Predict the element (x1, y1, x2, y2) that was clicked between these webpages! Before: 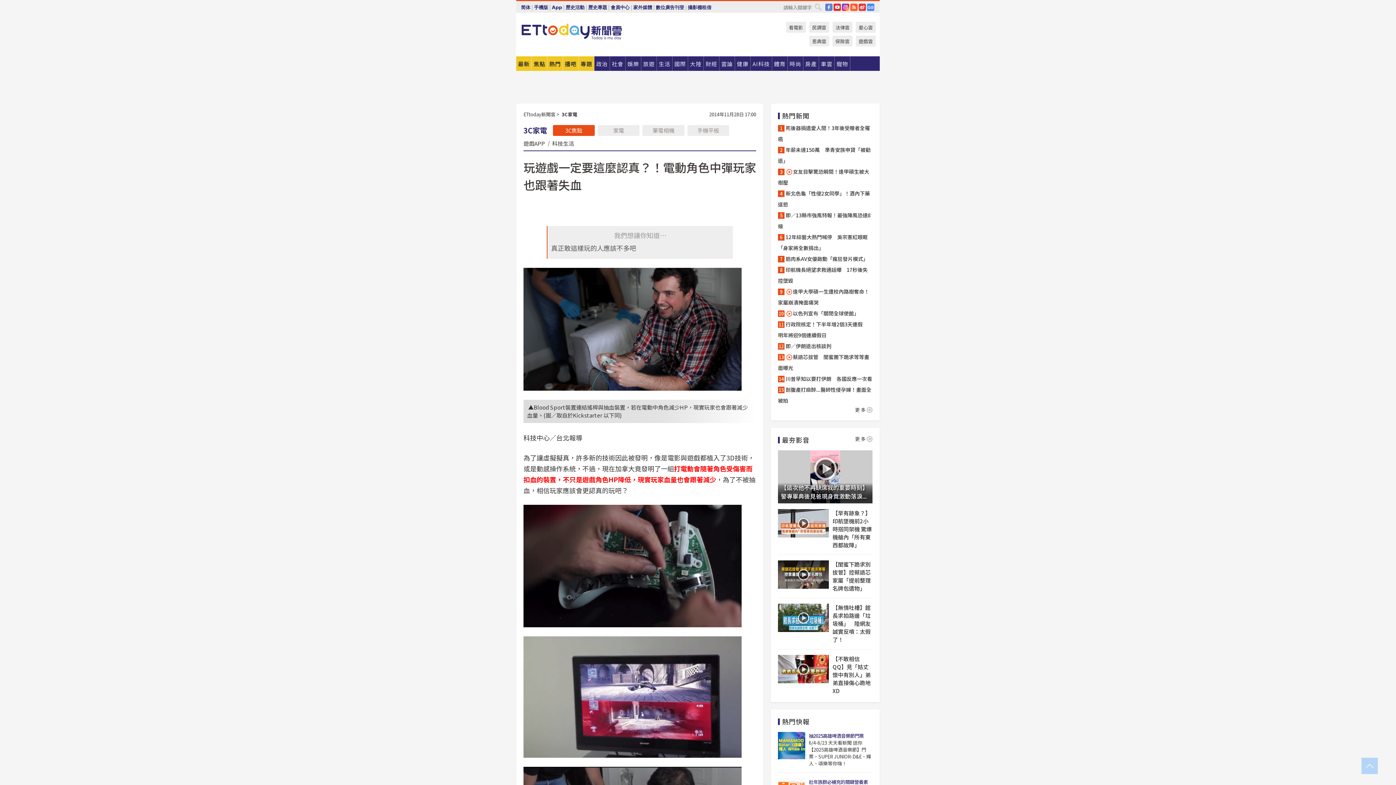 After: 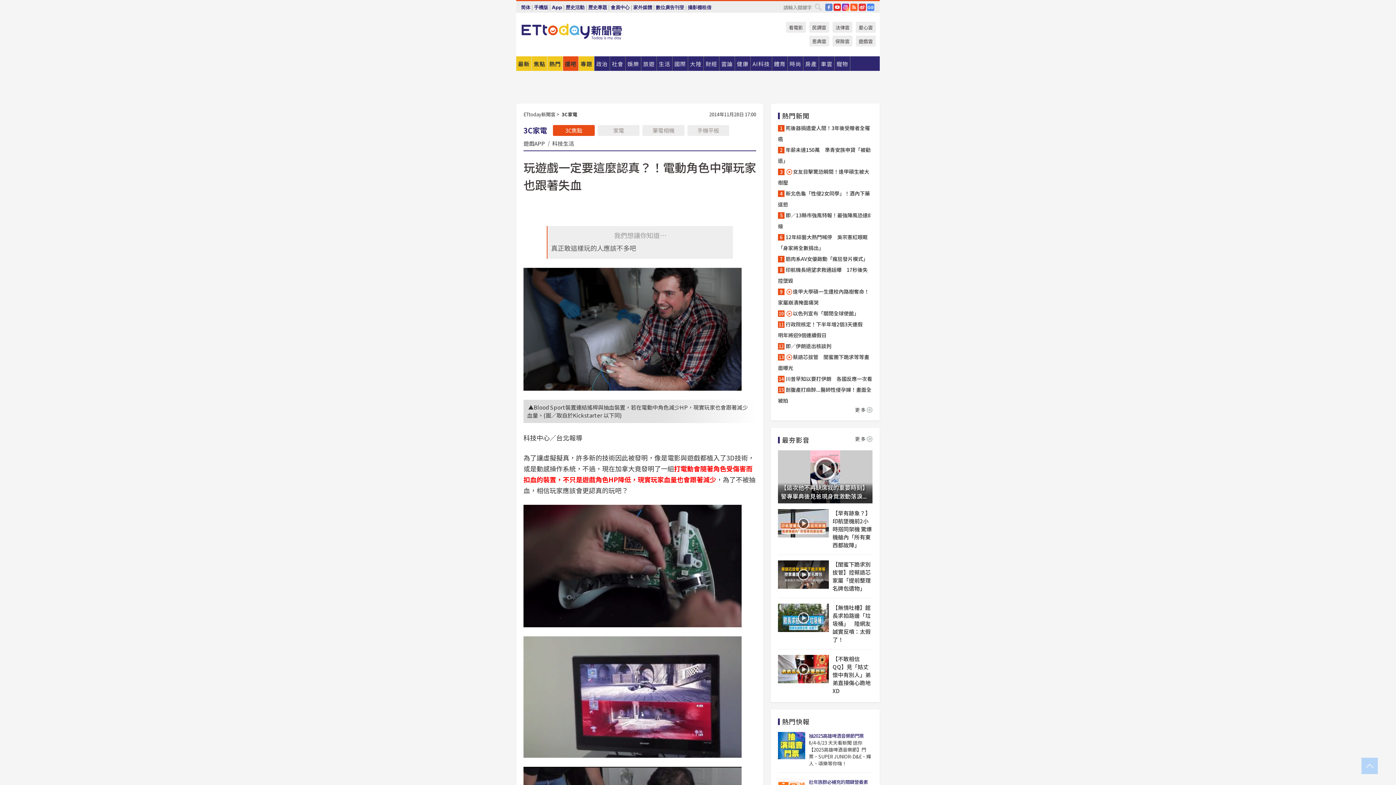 Action: label: 播吧 bbox: (563, 56, 578, 70)